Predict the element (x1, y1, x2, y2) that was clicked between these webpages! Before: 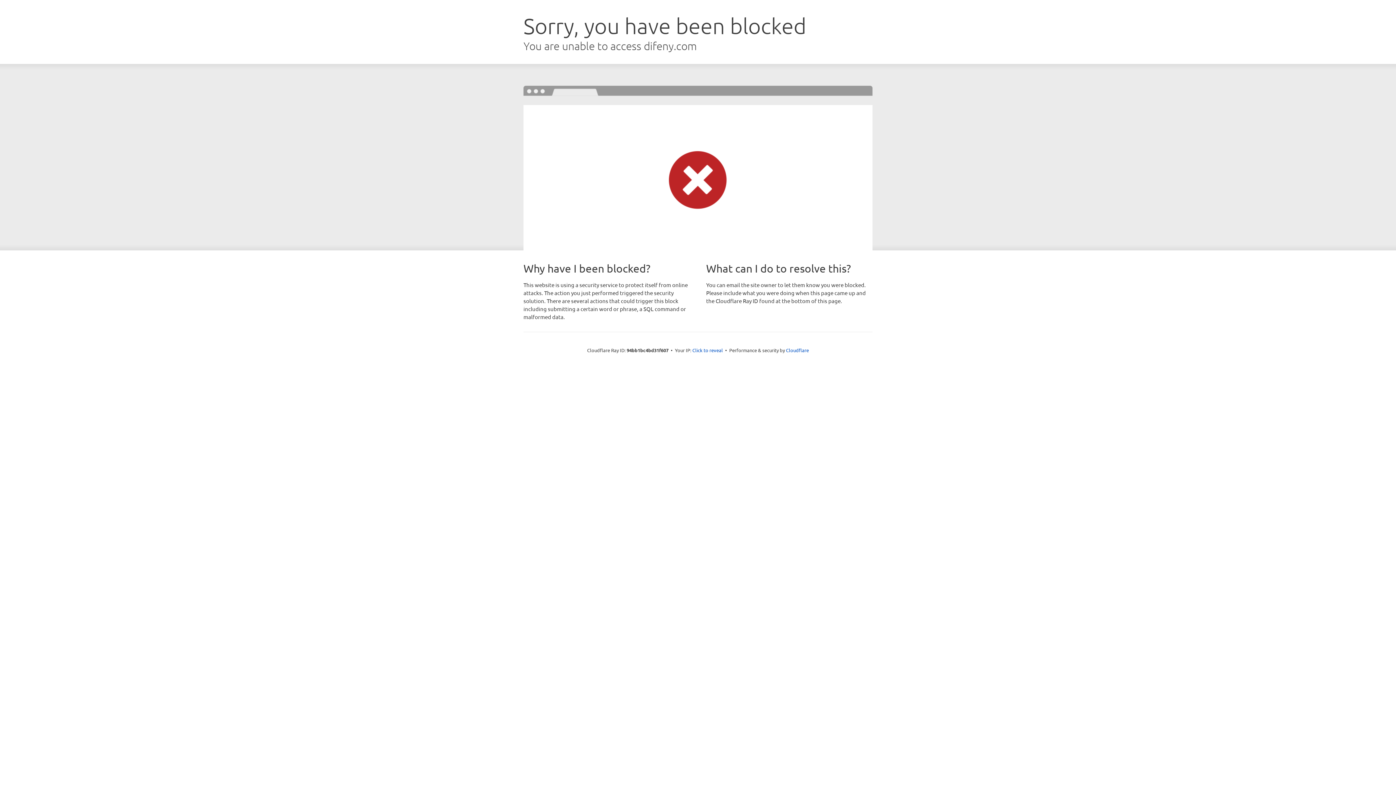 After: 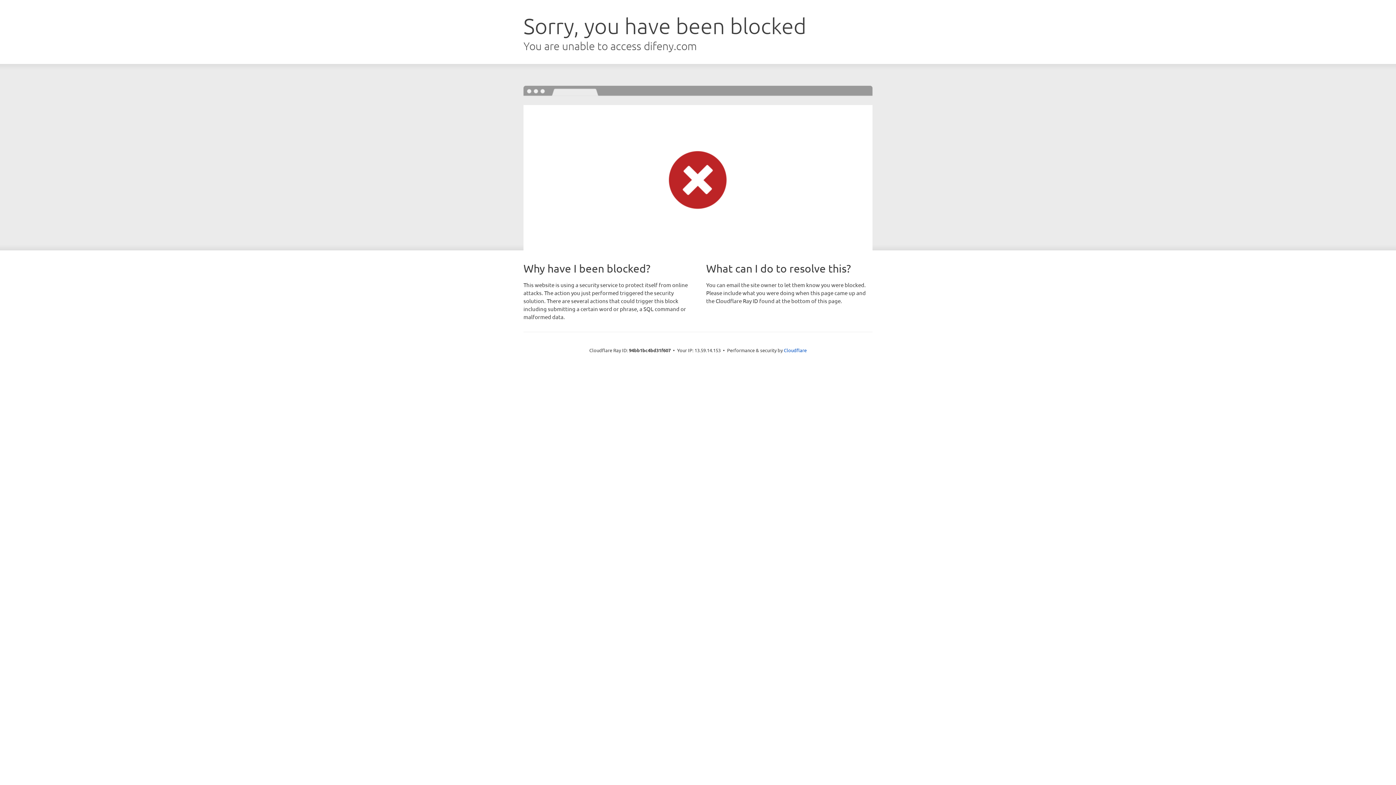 Action: label: Click to reveal bbox: (692, 346, 723, 353)